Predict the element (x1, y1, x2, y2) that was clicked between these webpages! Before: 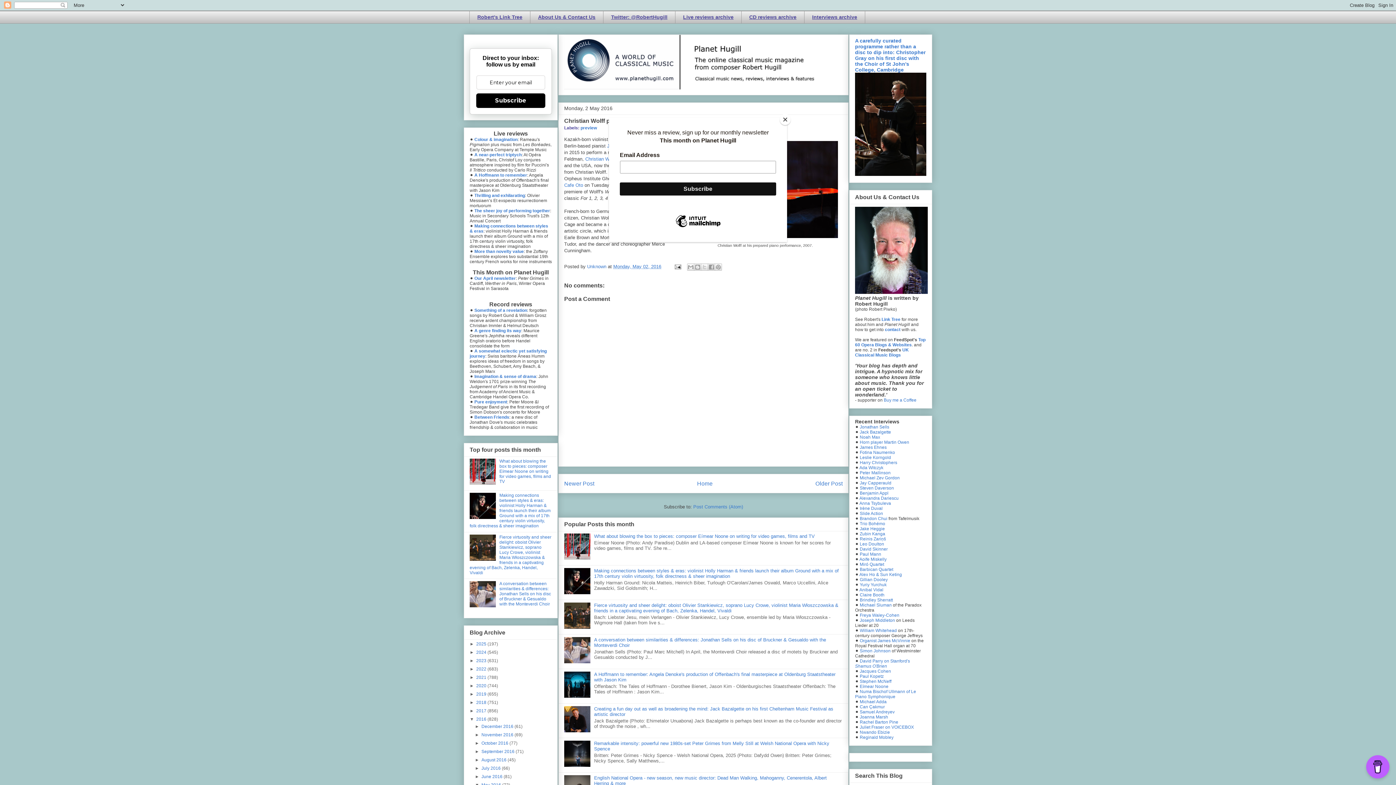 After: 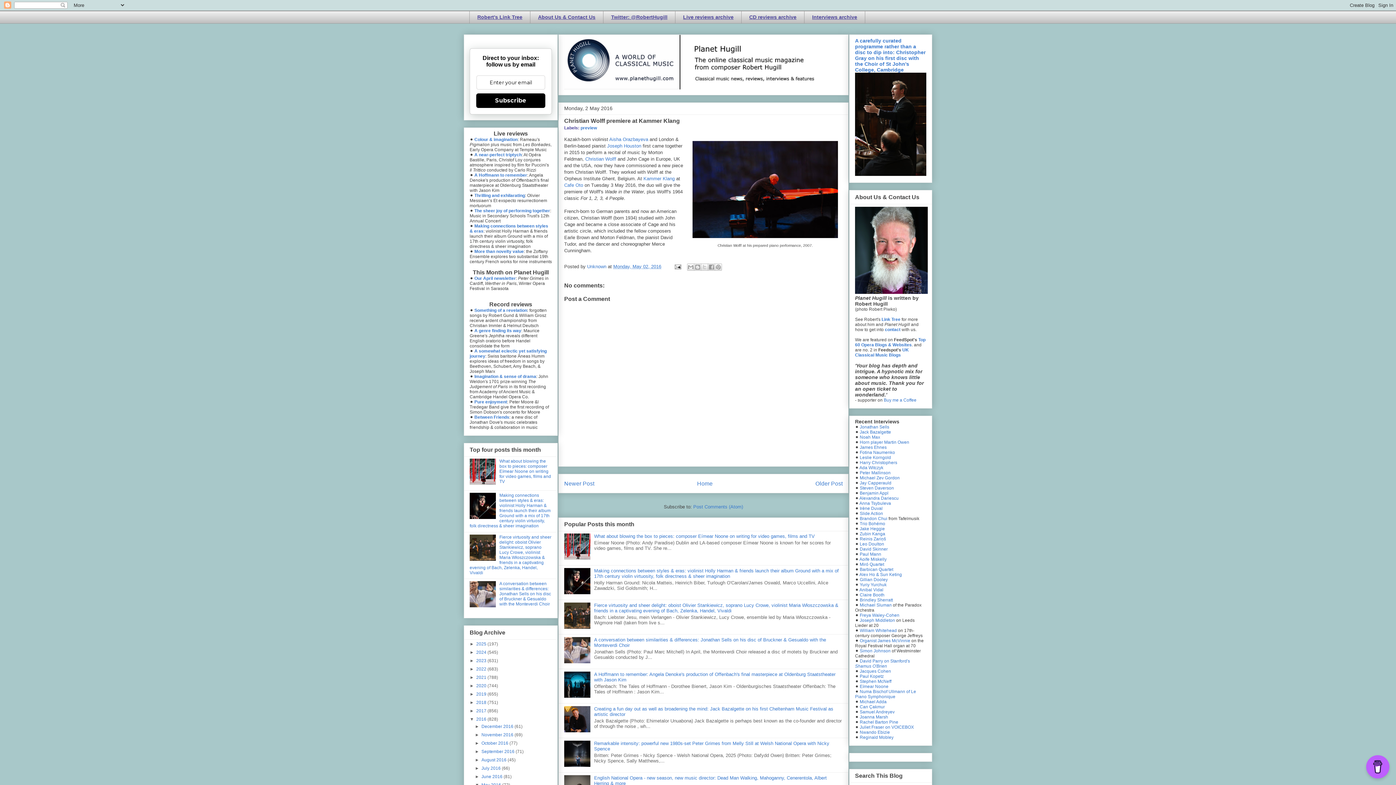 Action: bbox: (780, 114, 790, 125) label: Close